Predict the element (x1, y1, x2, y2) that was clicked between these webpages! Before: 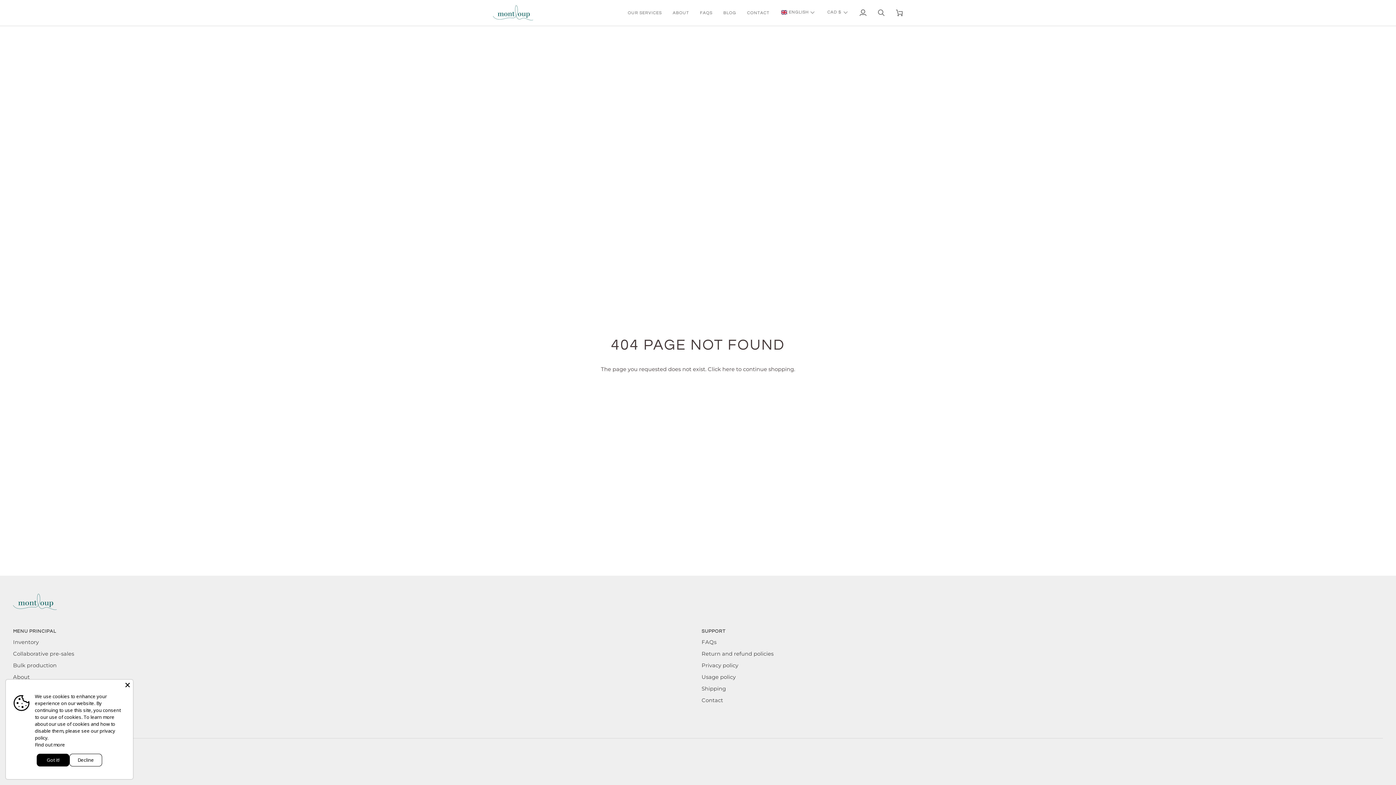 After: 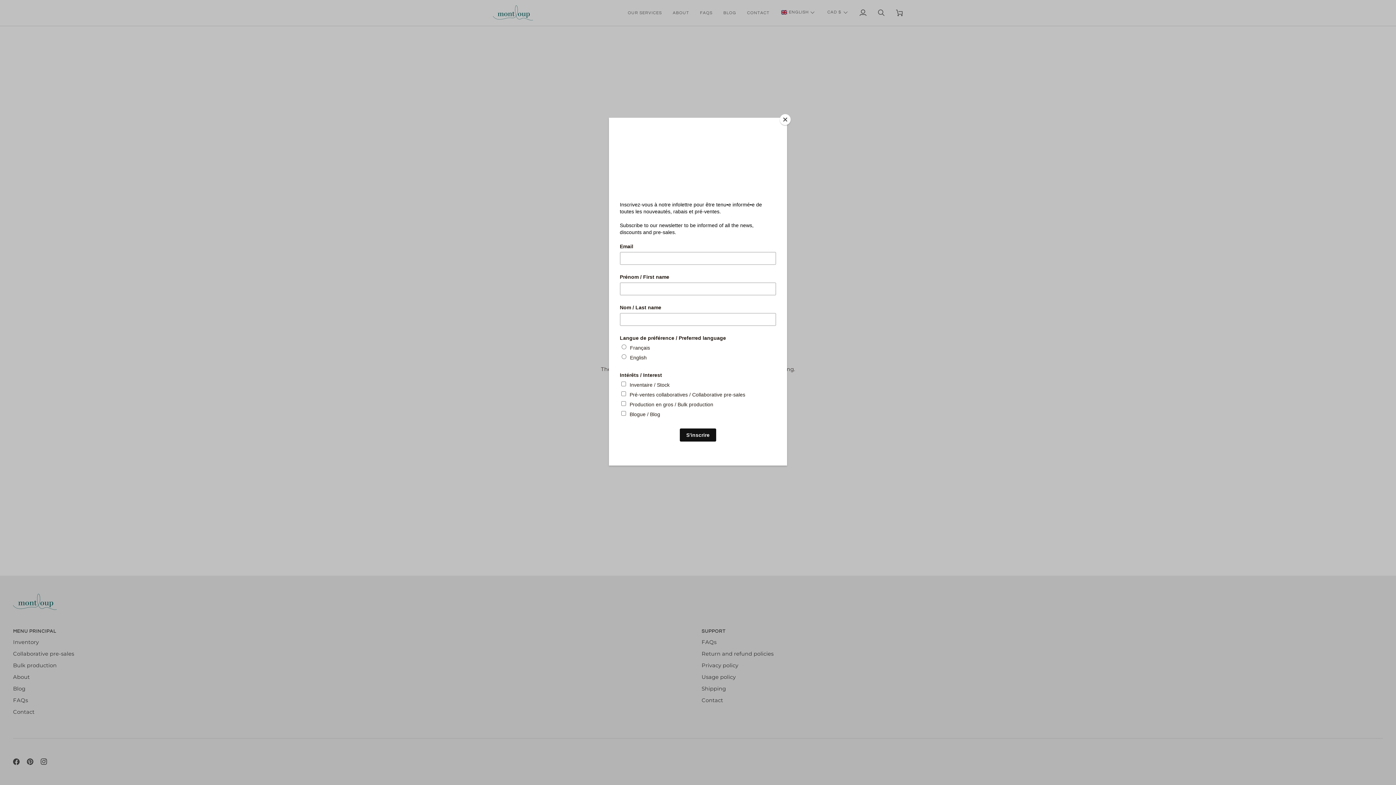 Action: label: Decline bbox: (69, 754, 102, 766)